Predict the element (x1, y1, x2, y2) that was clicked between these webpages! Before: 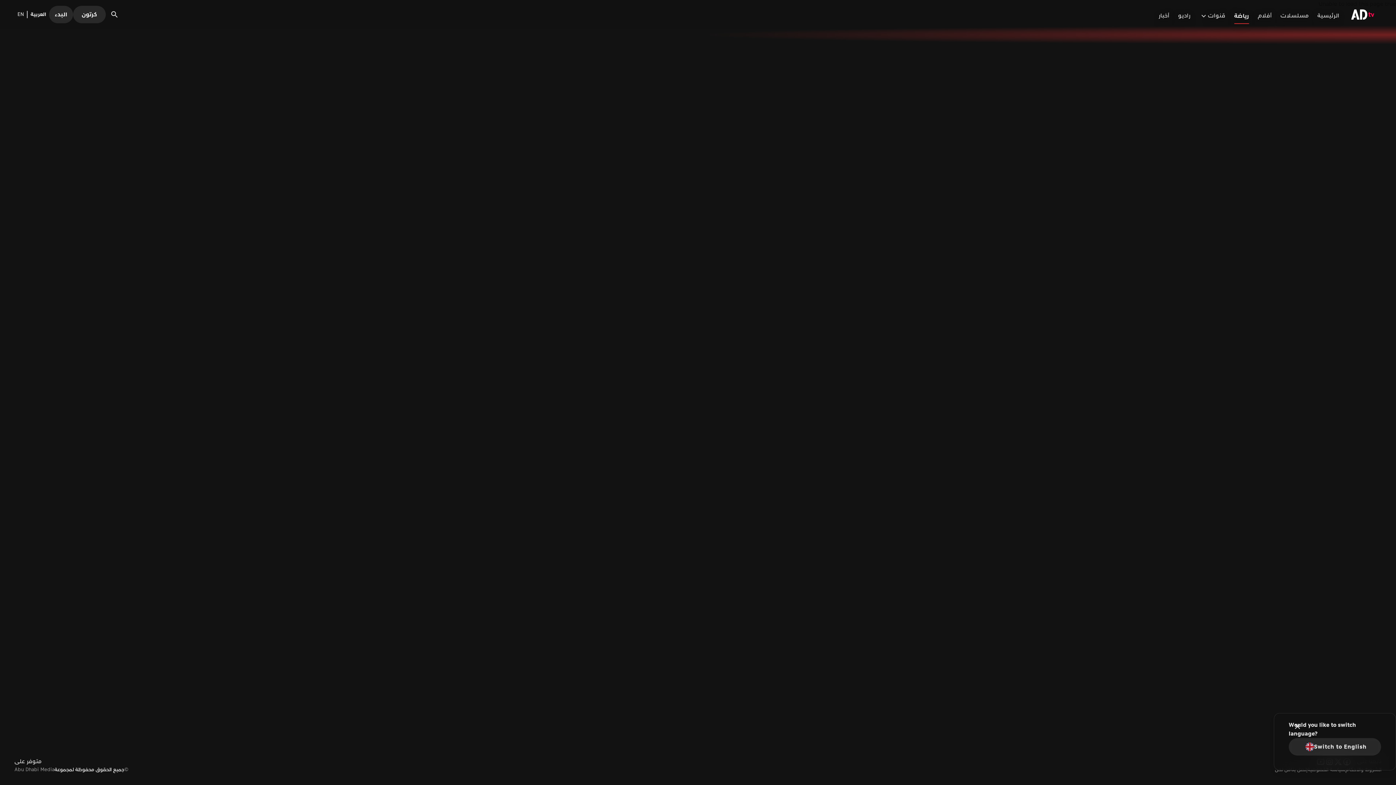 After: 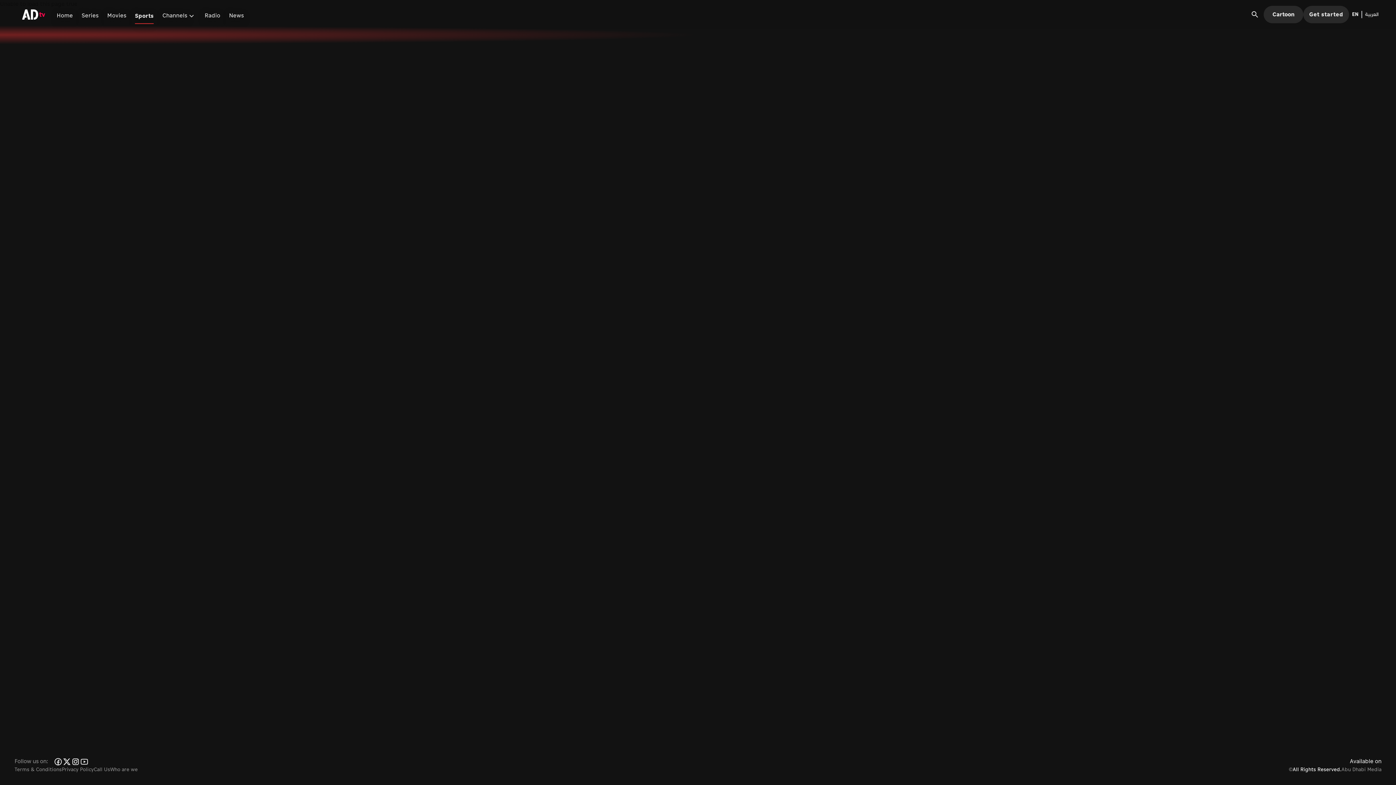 Action: label: EN bbox: (14, 10, 26, 18)